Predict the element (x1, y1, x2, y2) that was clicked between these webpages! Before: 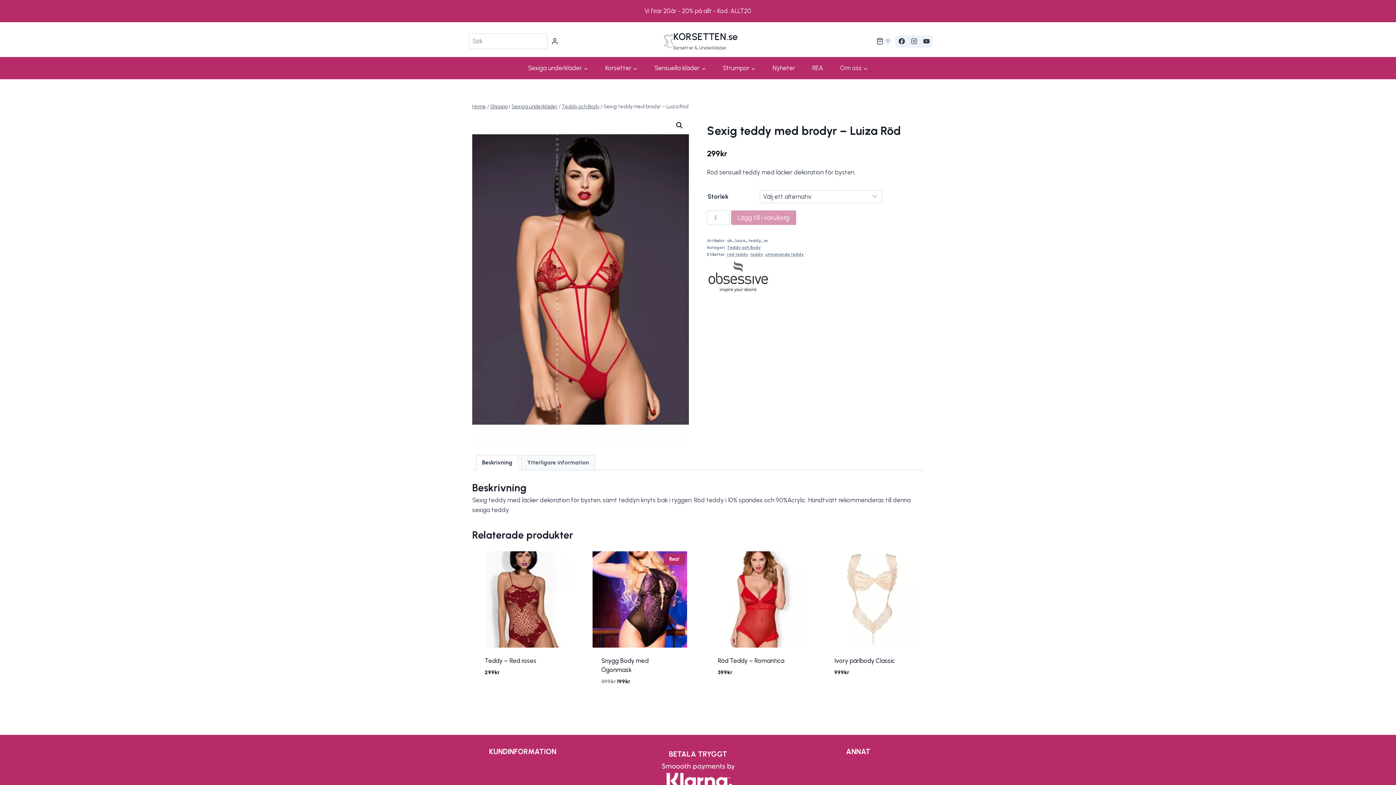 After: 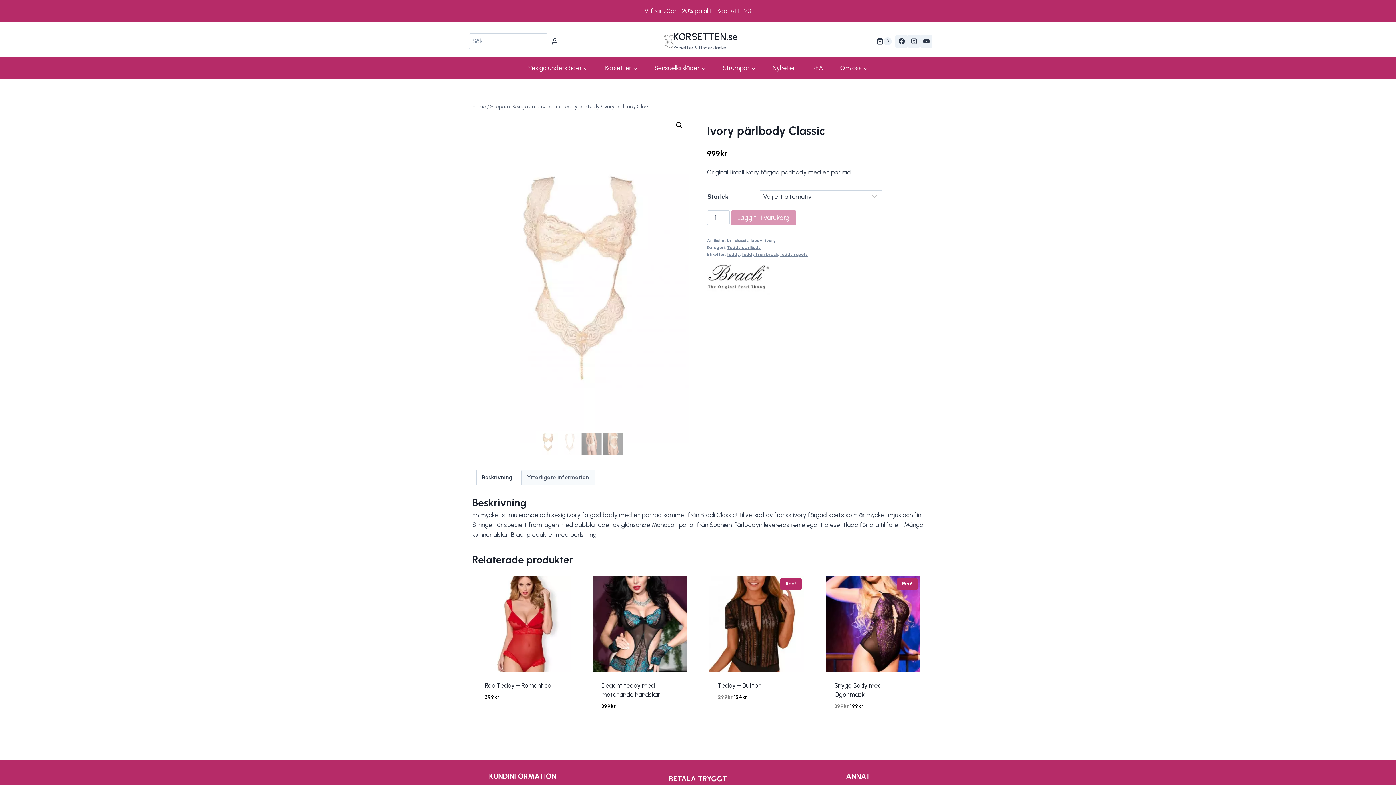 Action: label: Välj alternativ för ”Ivory pärlbody Classic” bbox: (834, 680, 897, 696)